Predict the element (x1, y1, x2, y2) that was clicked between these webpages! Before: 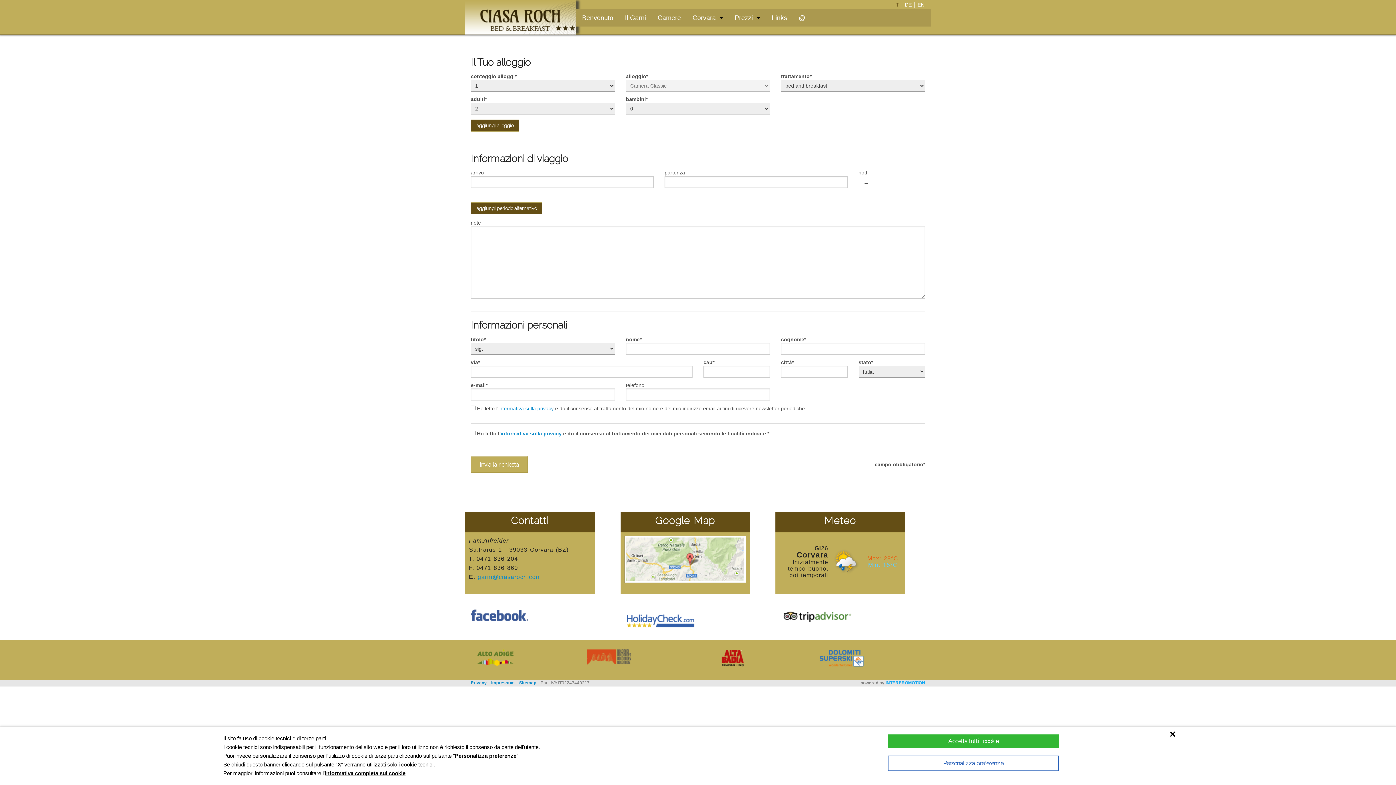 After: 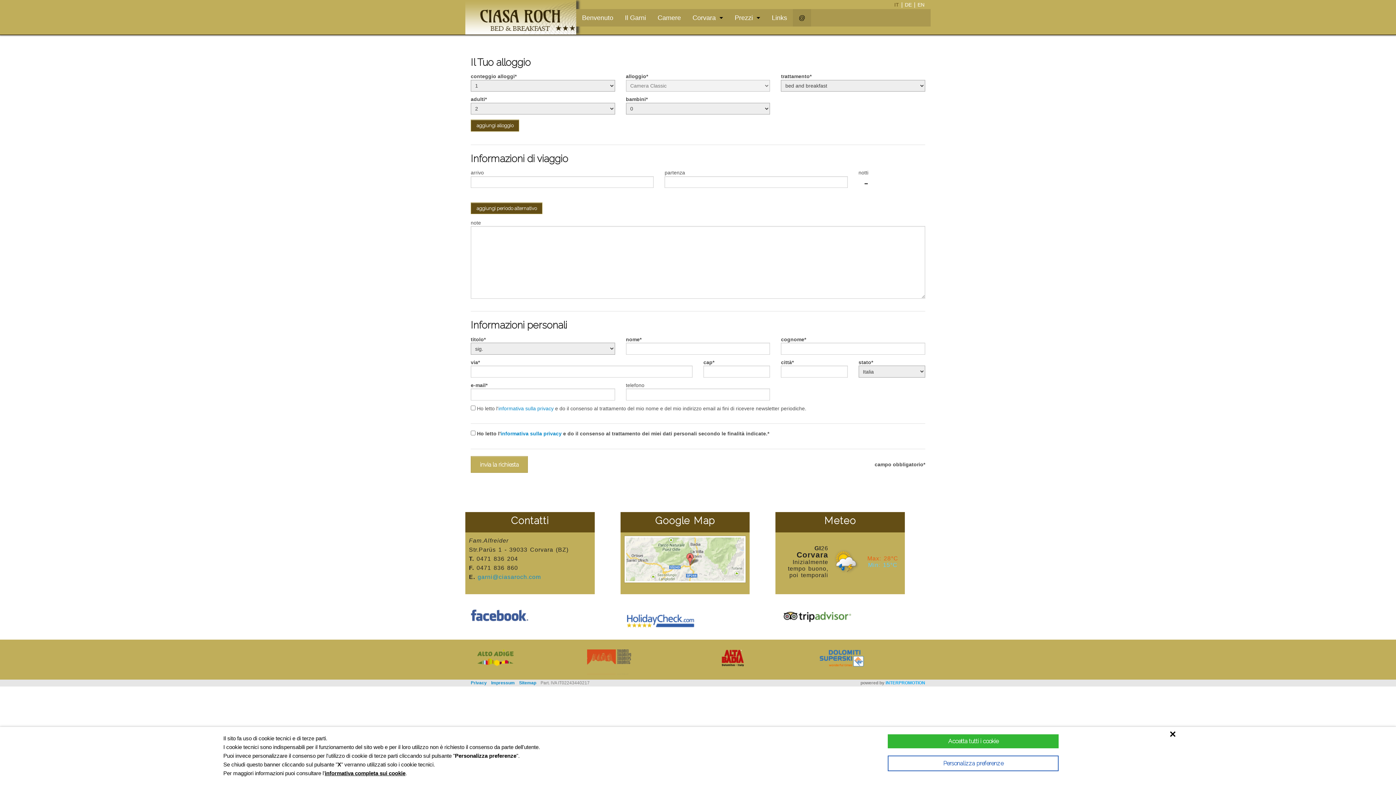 Action: label: @ bbox: (793, 9, 811, 26)